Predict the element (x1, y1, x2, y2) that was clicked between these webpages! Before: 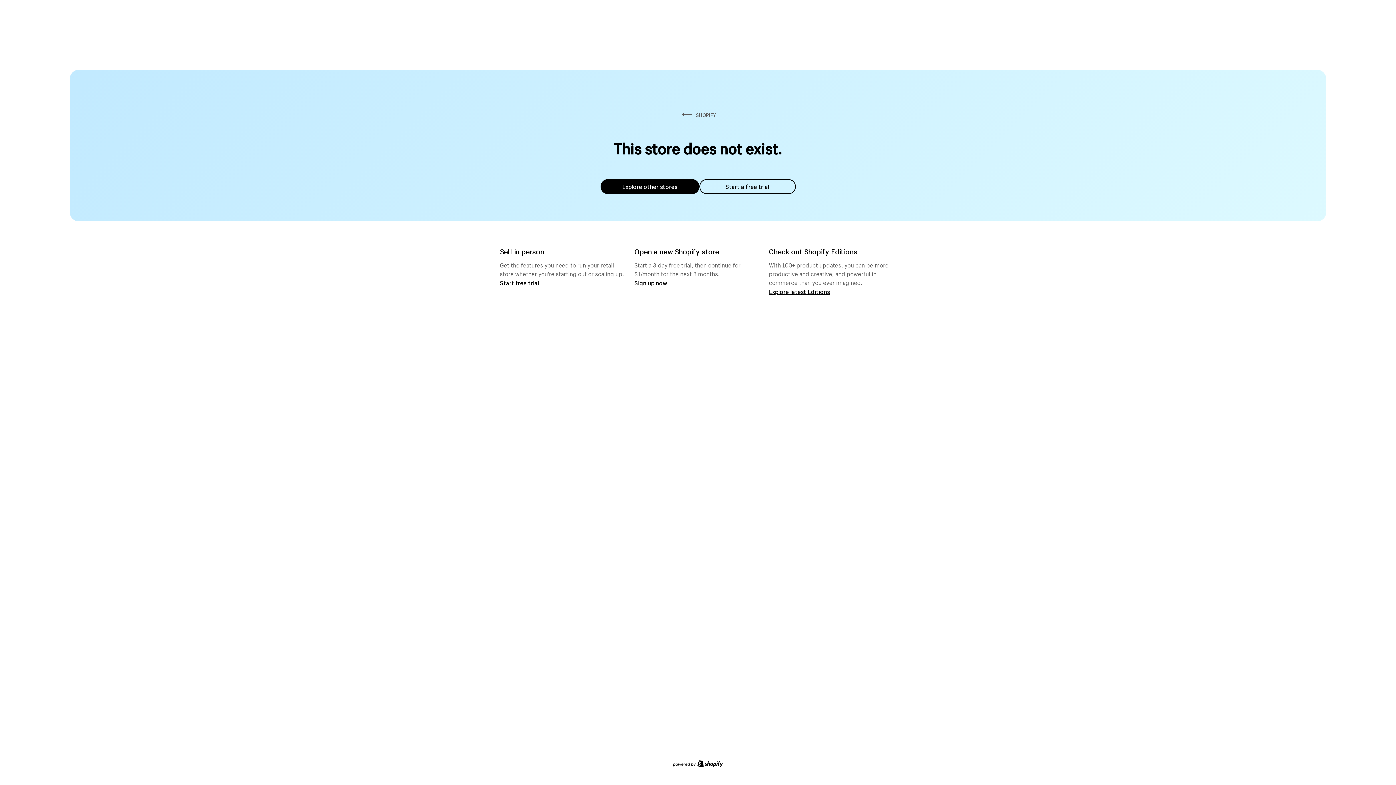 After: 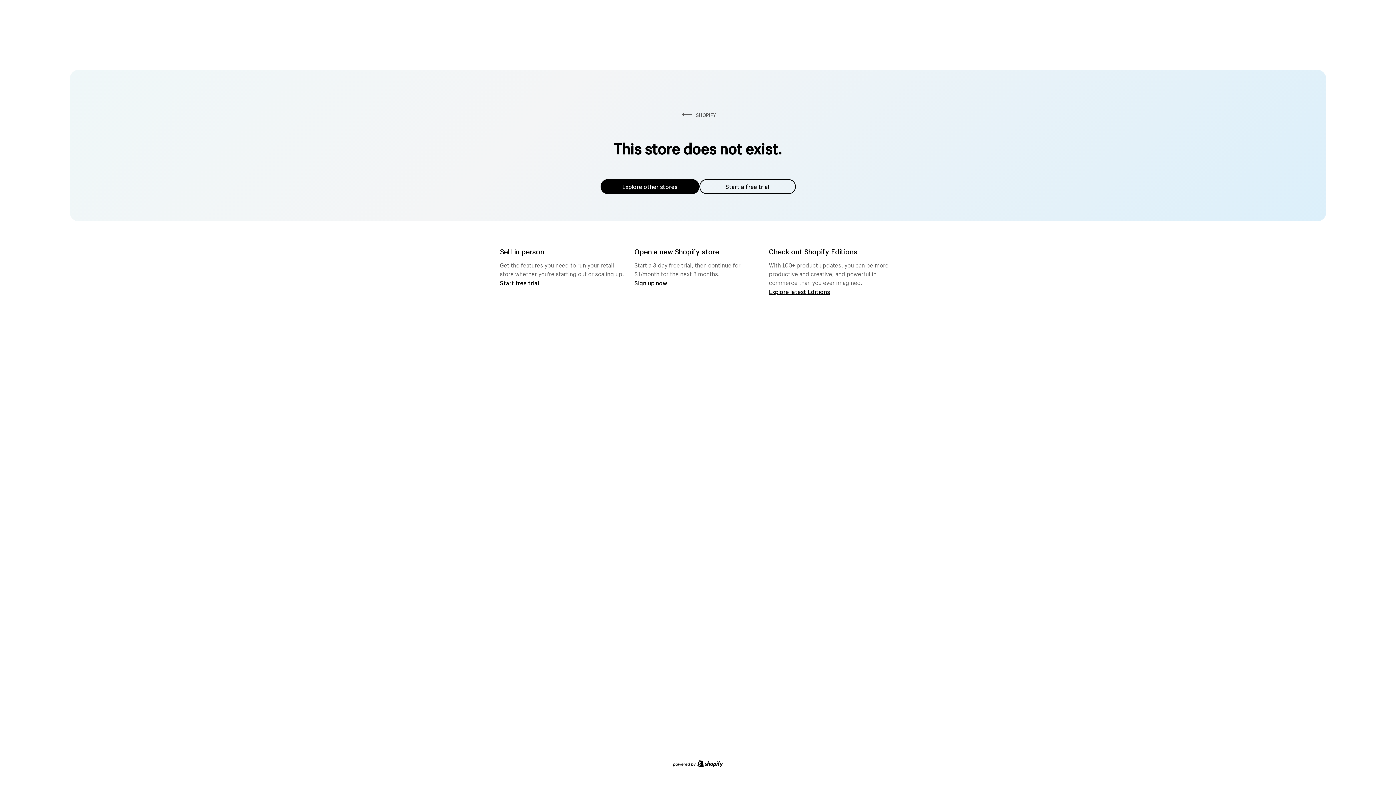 Action: bbox: (600, 179, 699, 194) label: Explore other stores